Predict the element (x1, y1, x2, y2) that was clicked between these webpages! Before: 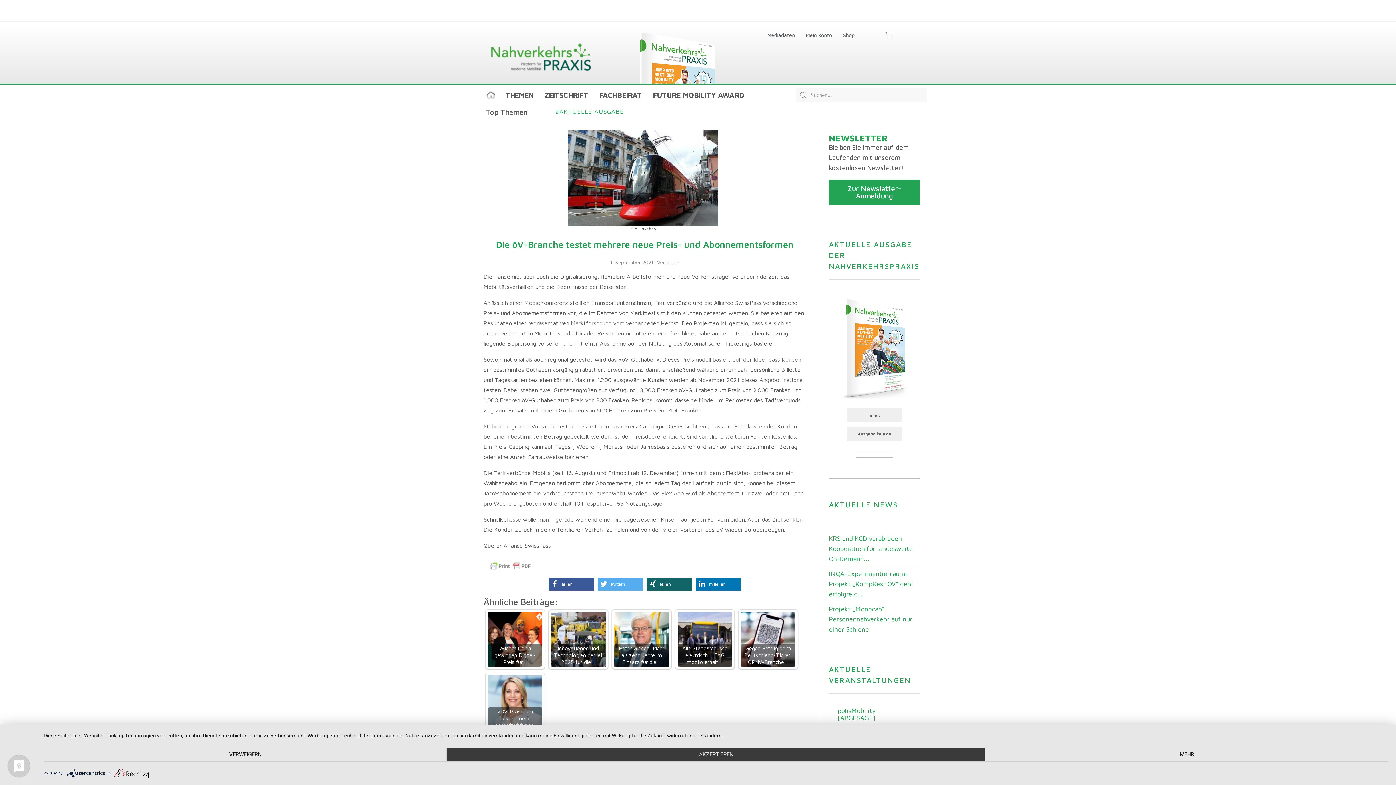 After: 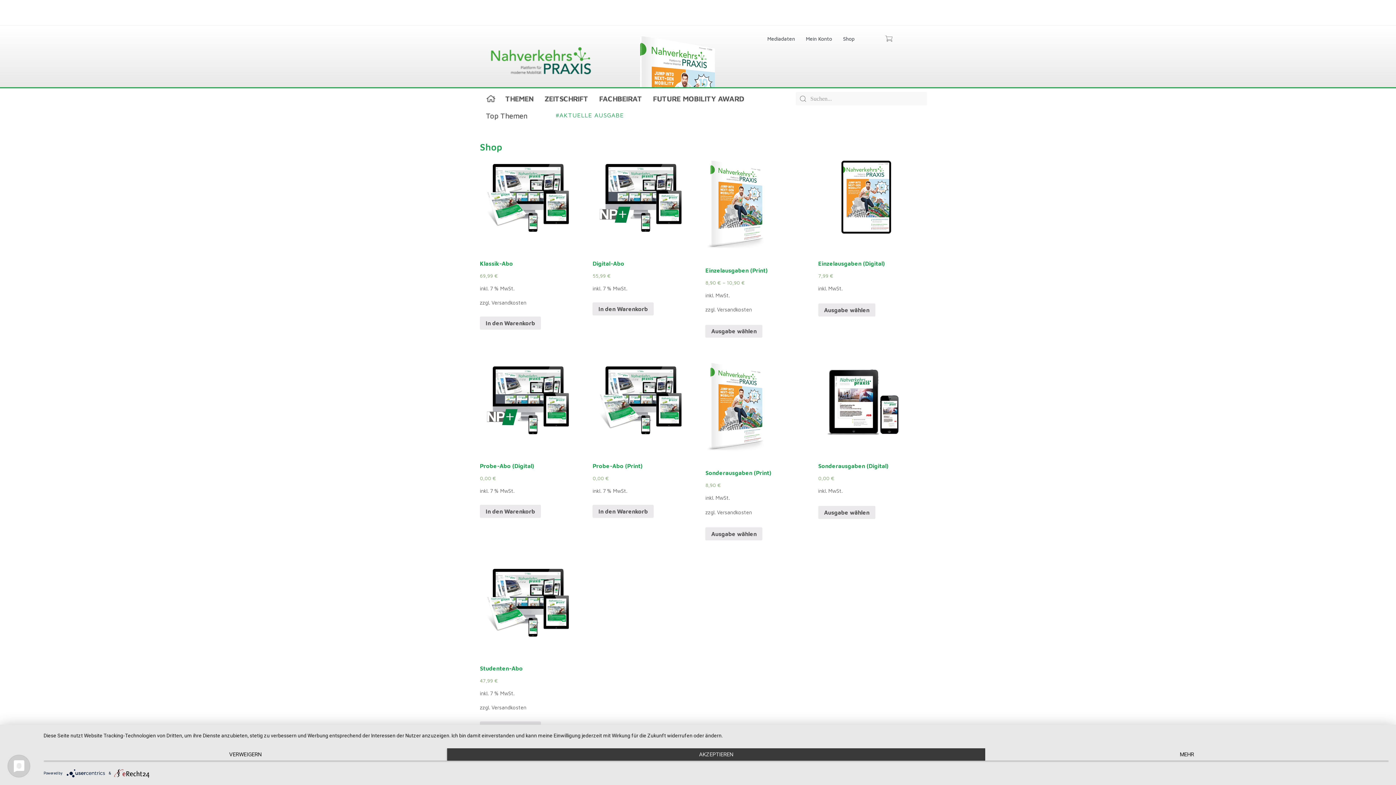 Action: bbox: (838, 31, 854, 38) label: Shop